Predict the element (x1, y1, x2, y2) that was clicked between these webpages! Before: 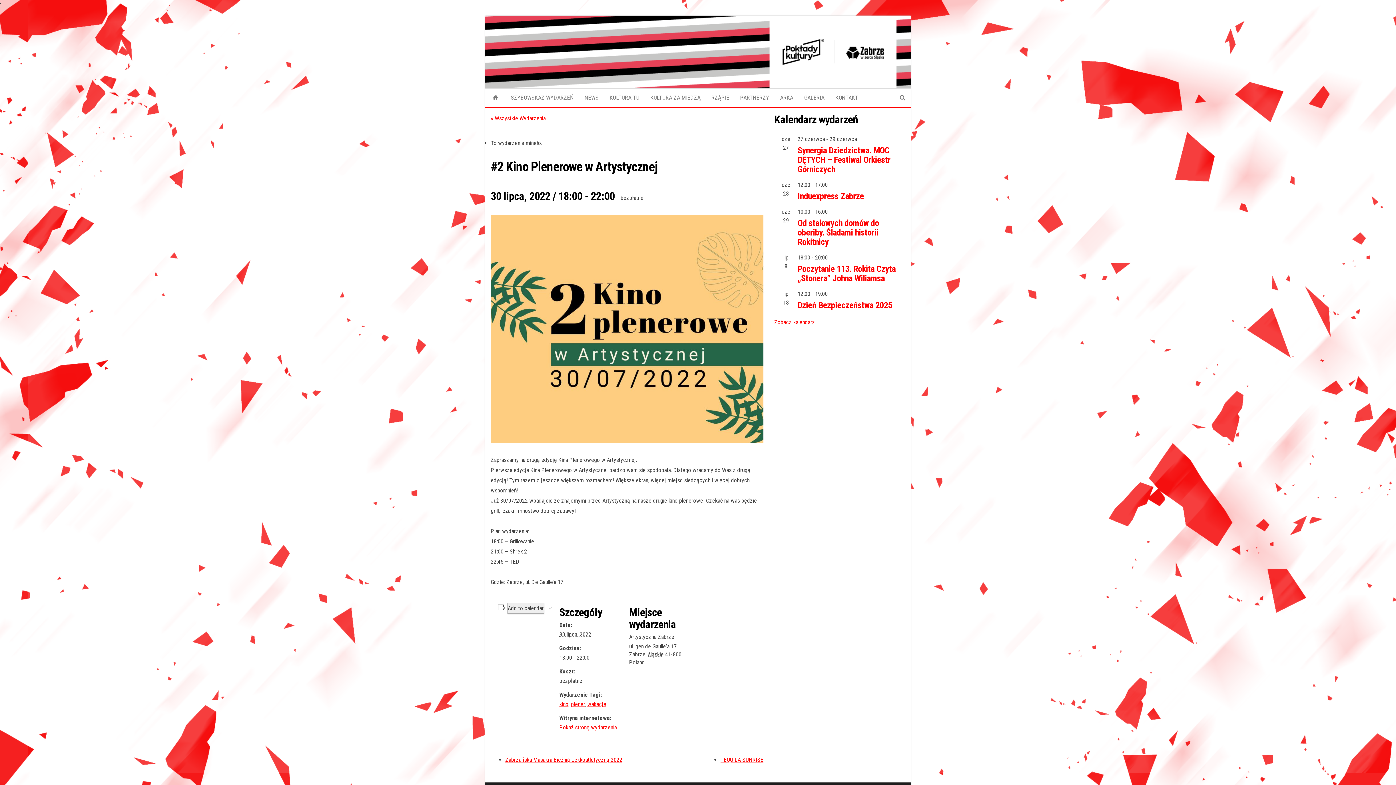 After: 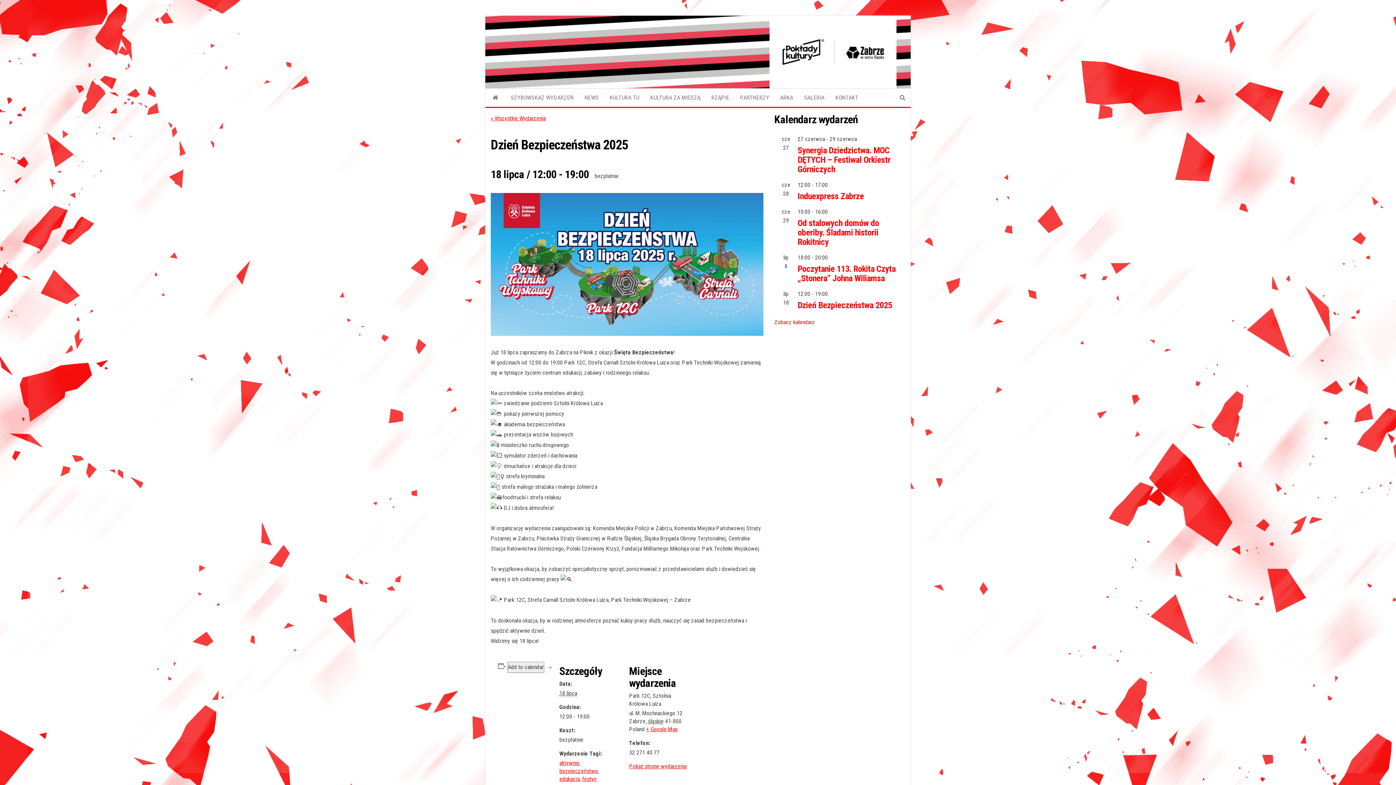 Action: bbox: (797, 300, 892, 310) label: Dzień Bezpieczeństwa 2025